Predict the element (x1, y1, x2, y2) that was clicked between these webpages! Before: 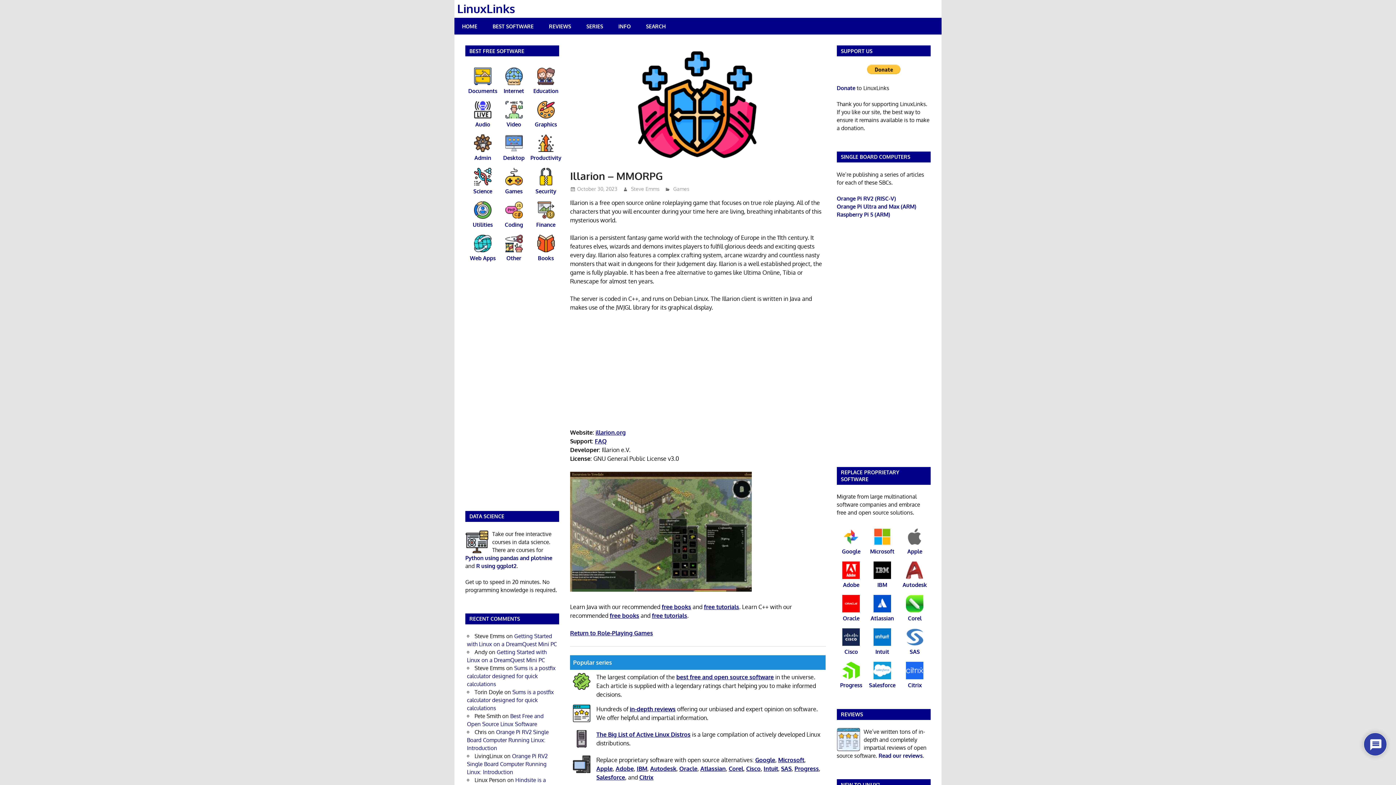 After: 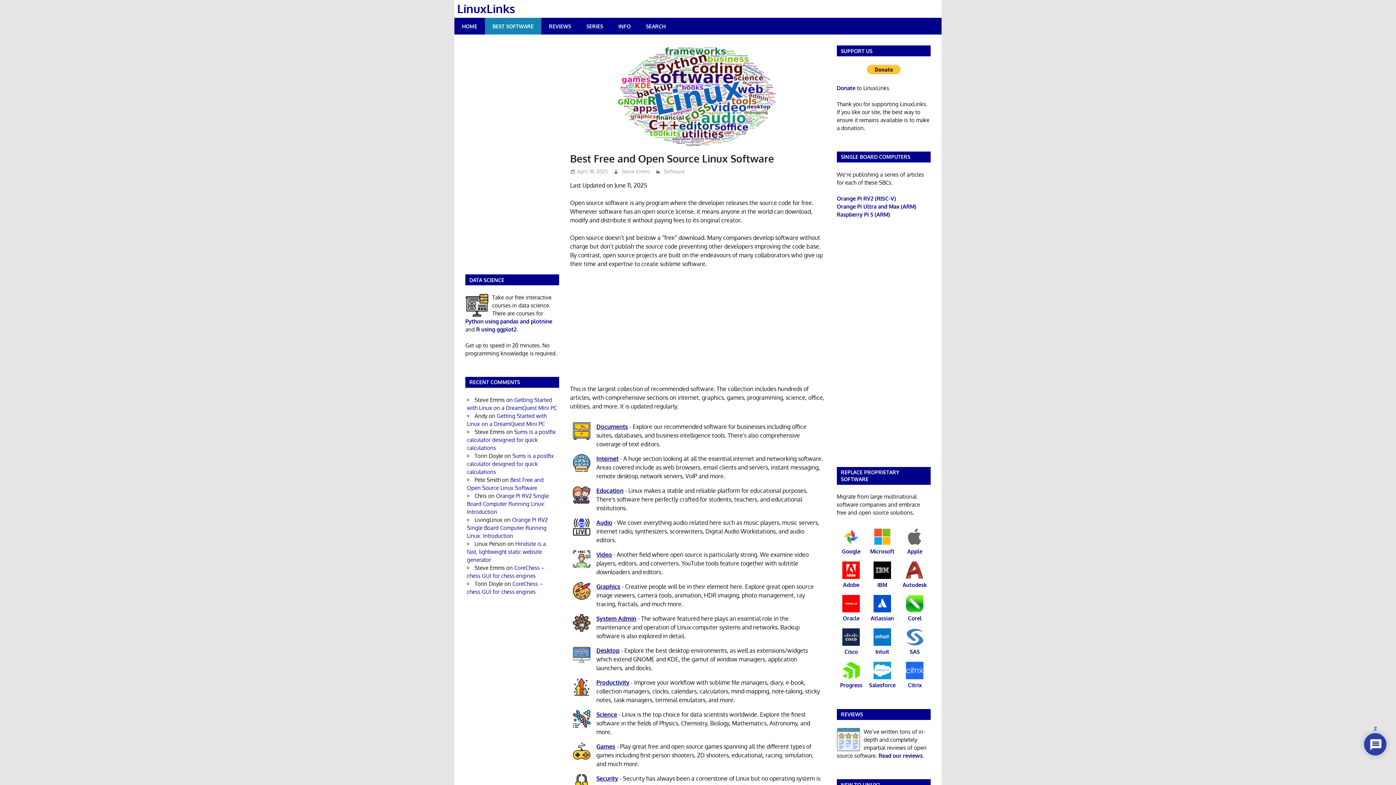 Action: label: best free and open source software bbox: (676, 673, 773, 681)